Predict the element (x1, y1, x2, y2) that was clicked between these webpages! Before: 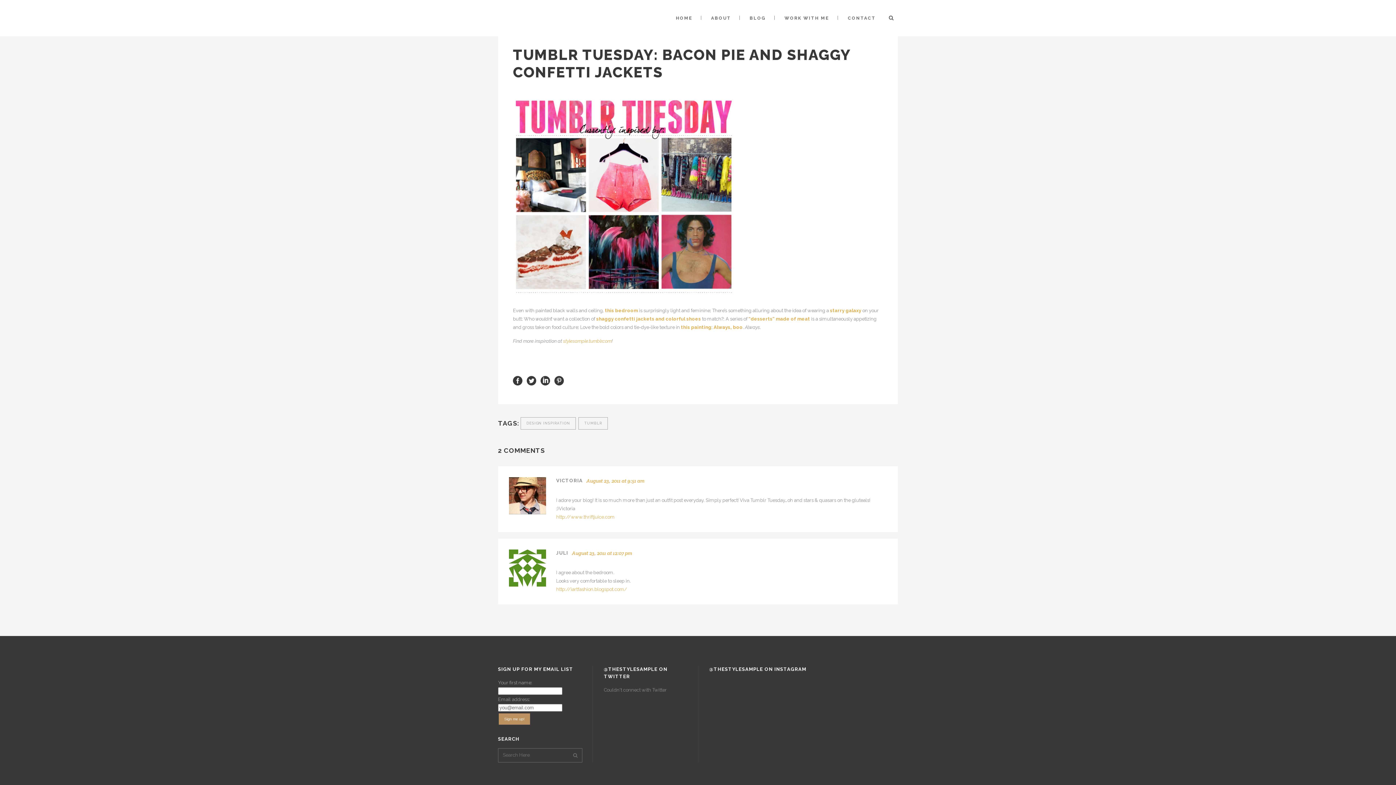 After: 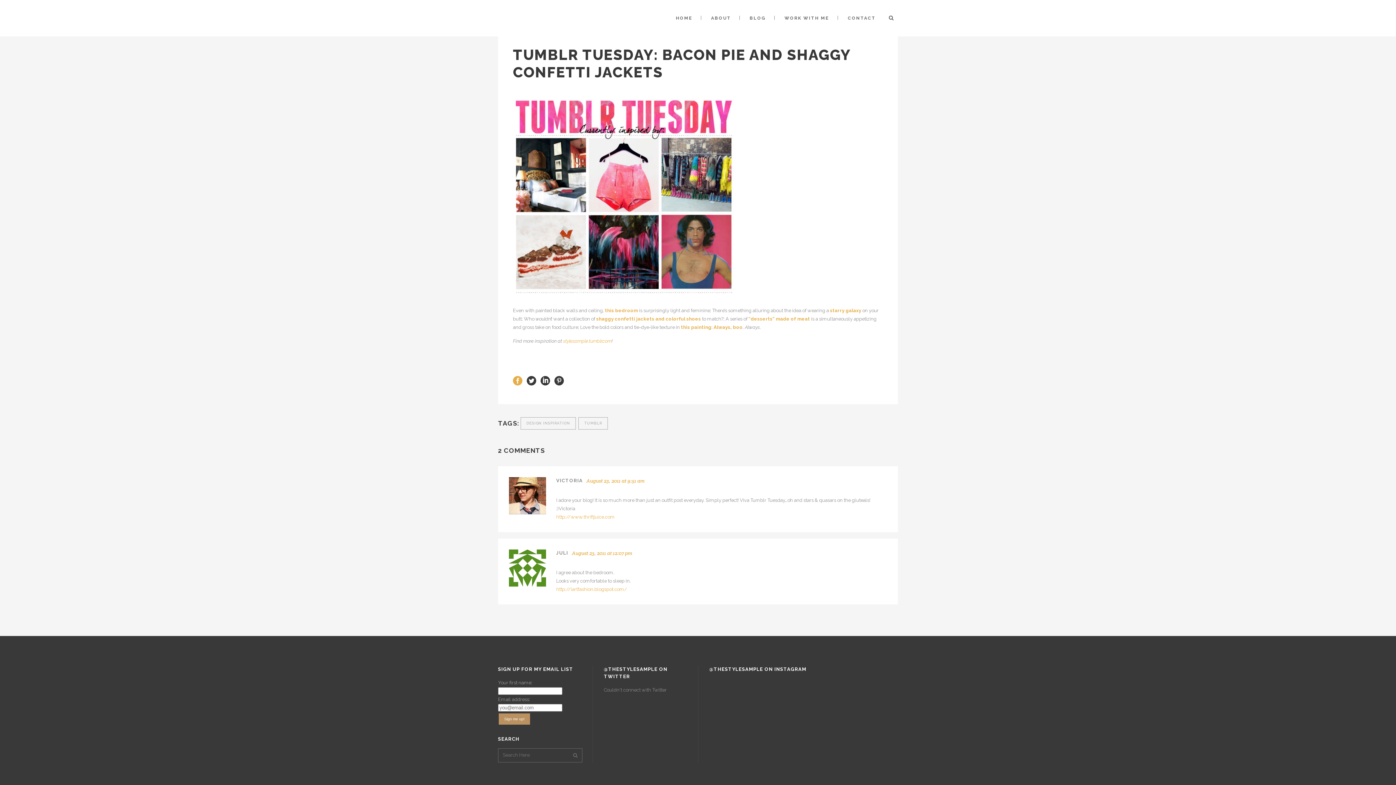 Action: bbox: (513, 377, 522, 383)